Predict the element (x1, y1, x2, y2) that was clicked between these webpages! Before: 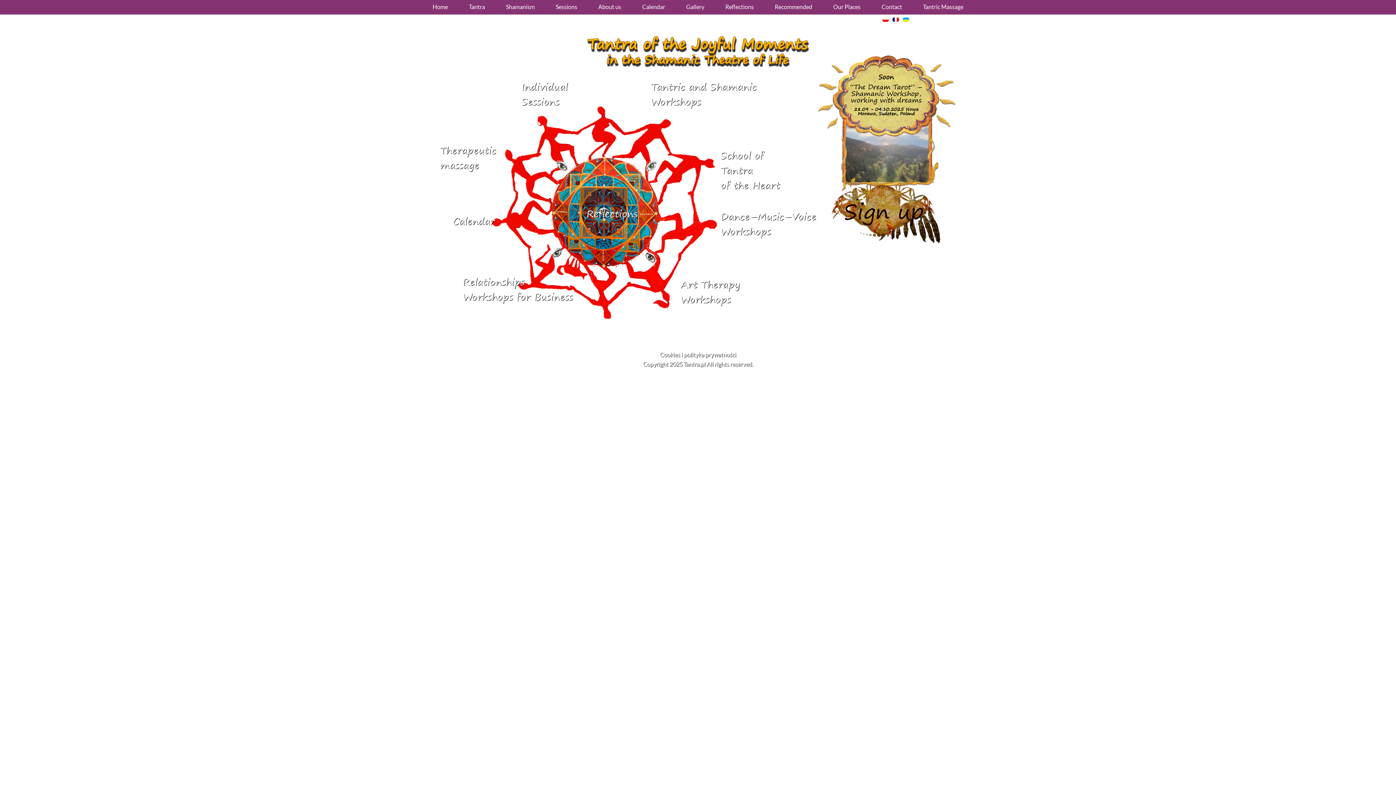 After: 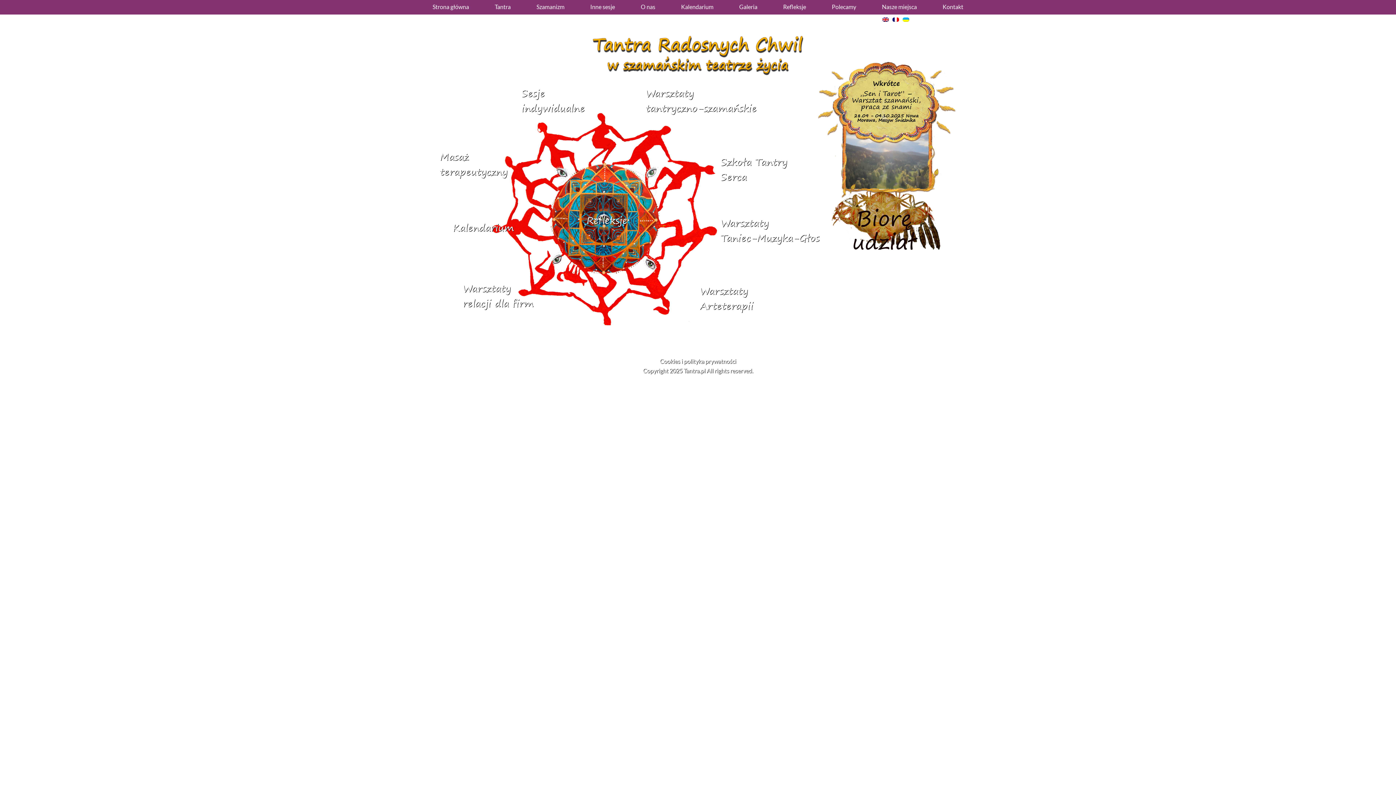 Action: bbox: (880, 14, 890, 23)